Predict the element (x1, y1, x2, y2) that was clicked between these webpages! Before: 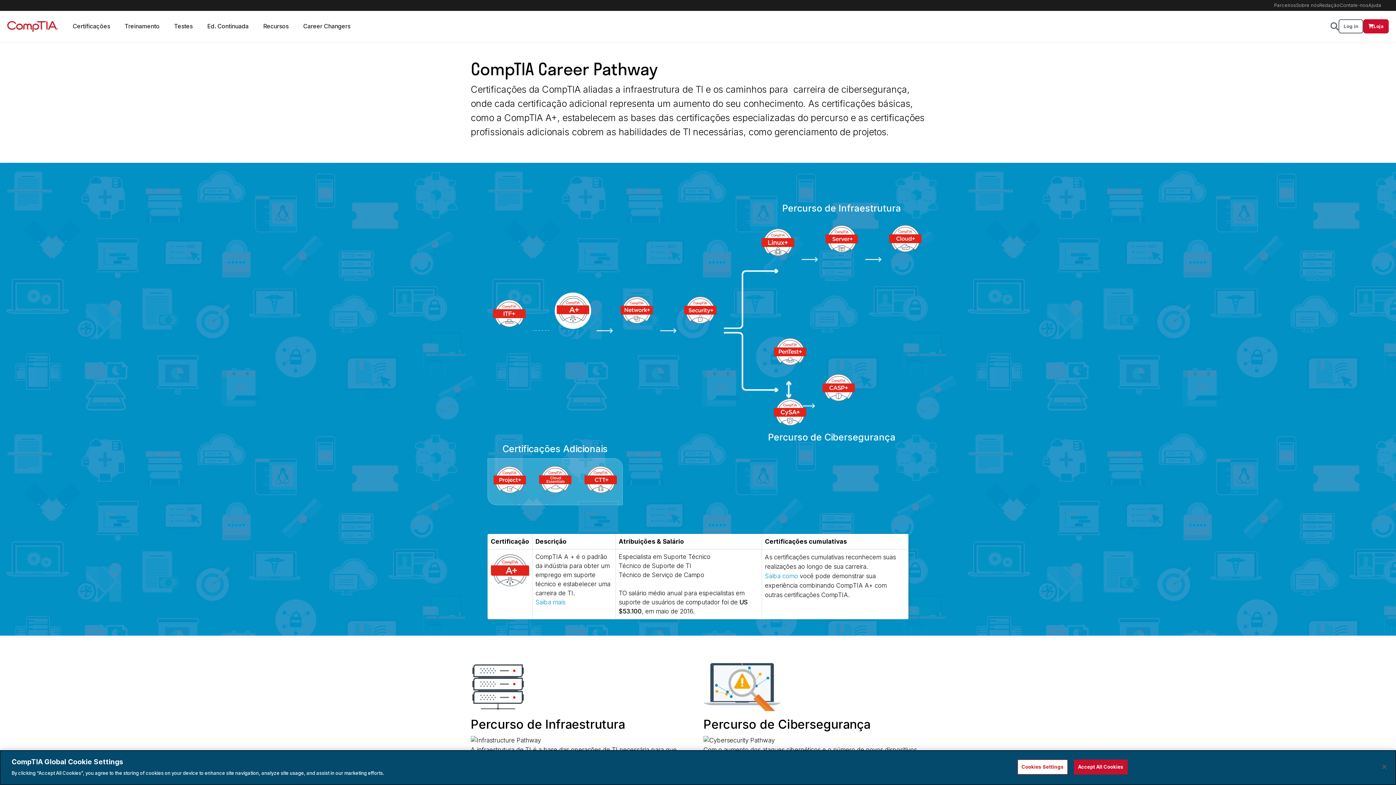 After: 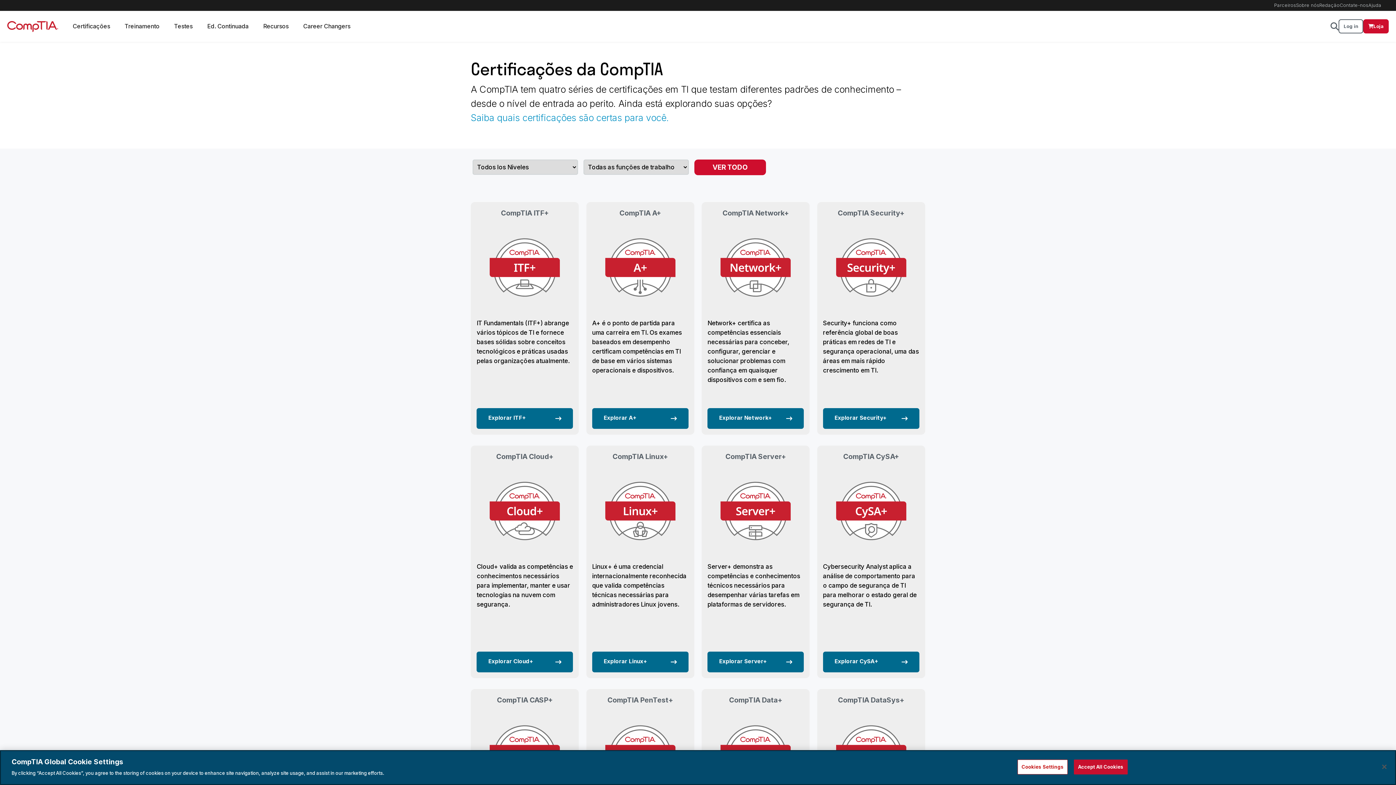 Action: bbox: (65, 10, 117, 41) label: Certificações